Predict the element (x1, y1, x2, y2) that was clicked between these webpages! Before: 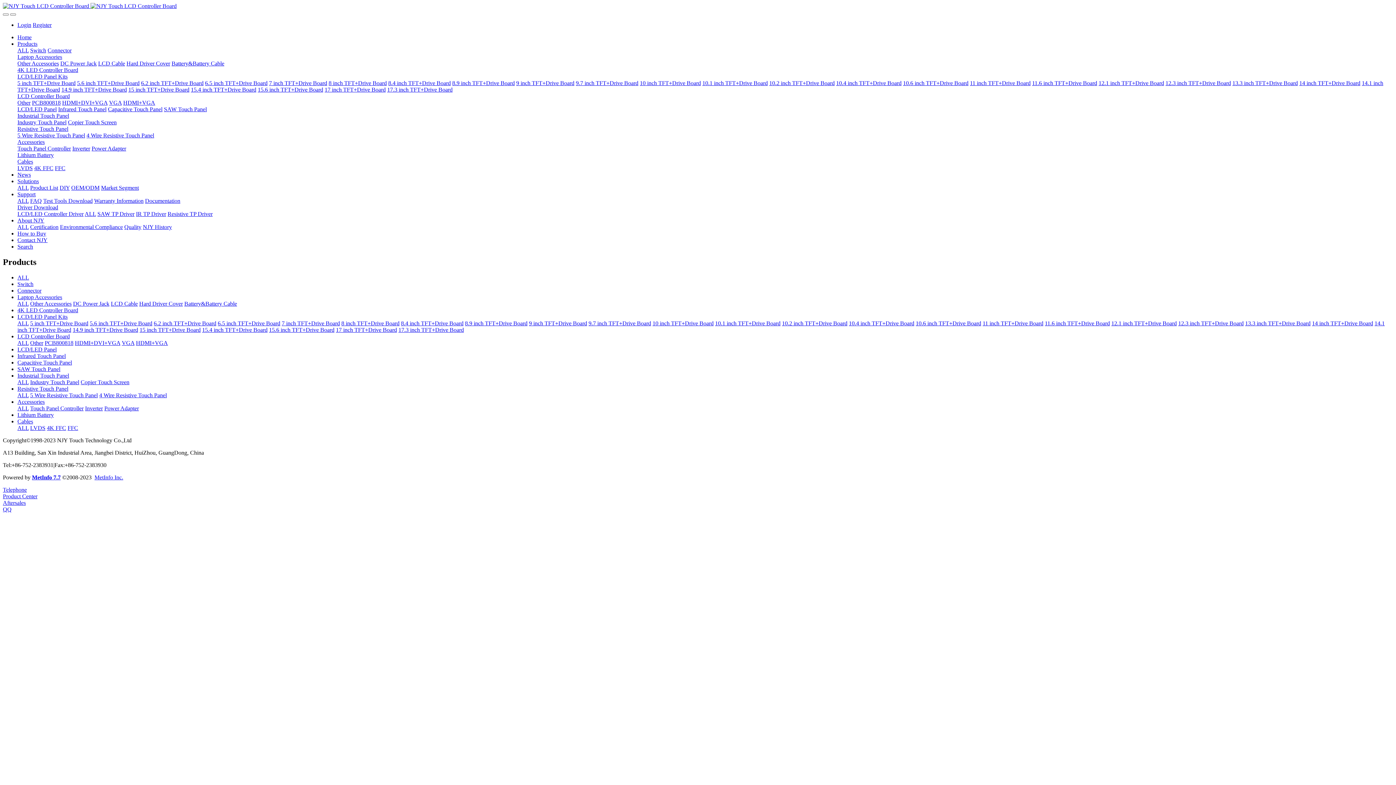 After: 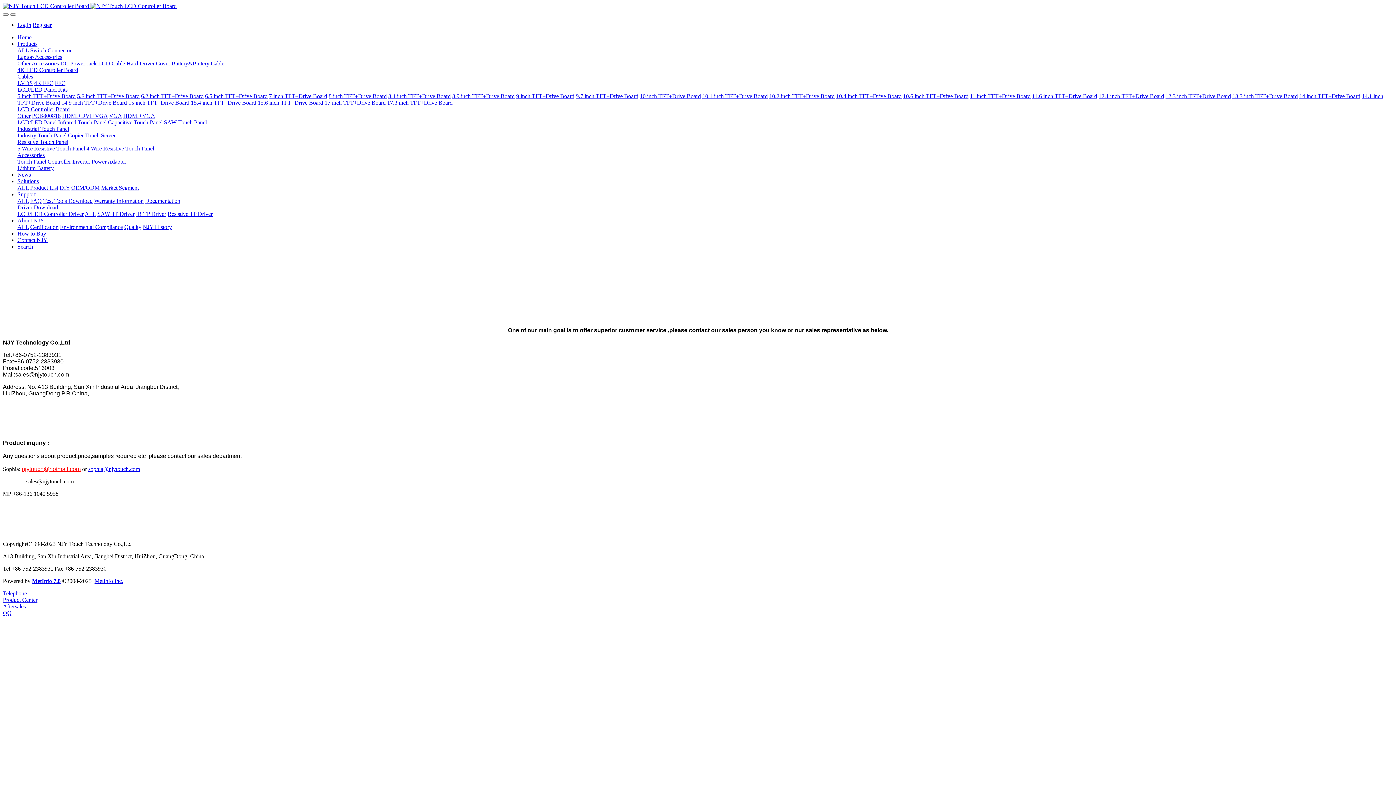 Action: label: Contact NJY bbox: (17, 237, 47, 243)